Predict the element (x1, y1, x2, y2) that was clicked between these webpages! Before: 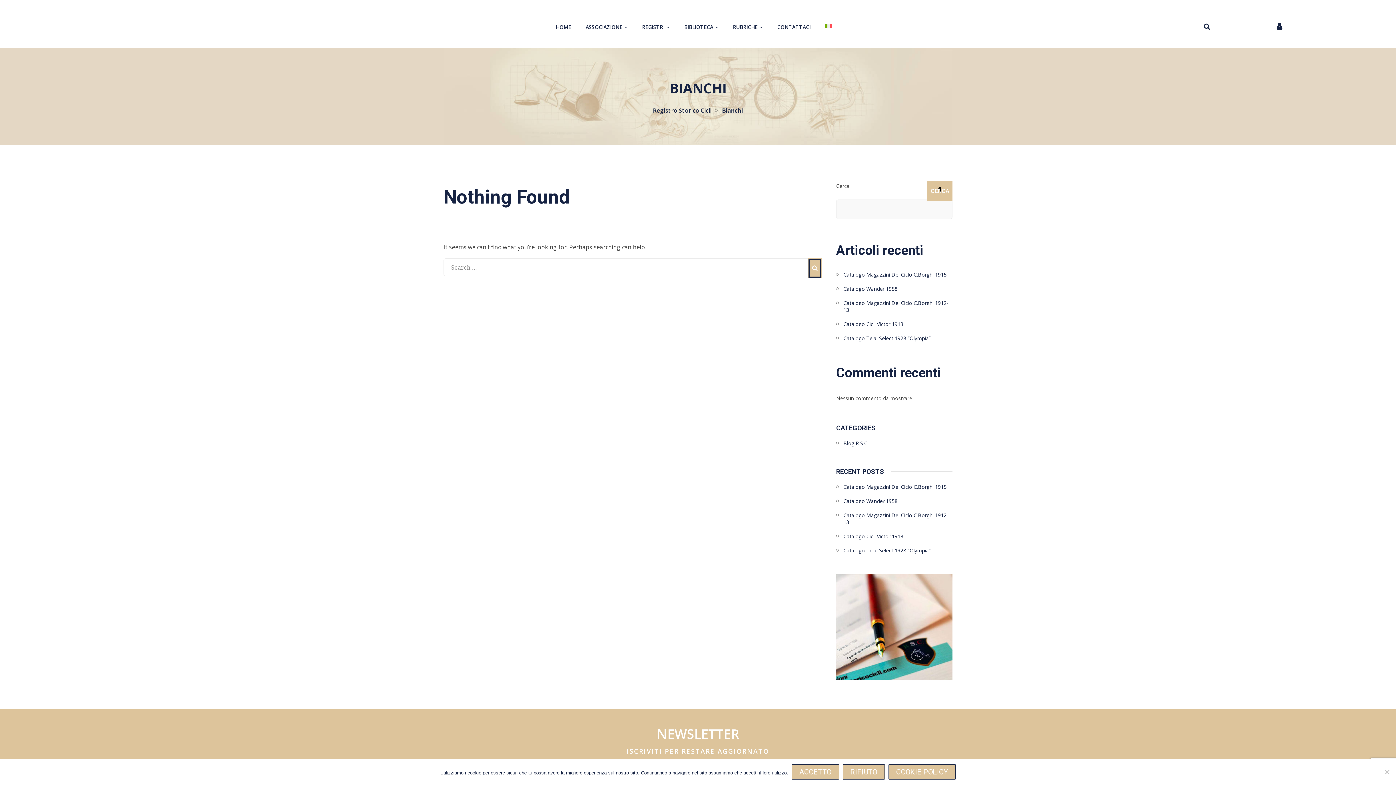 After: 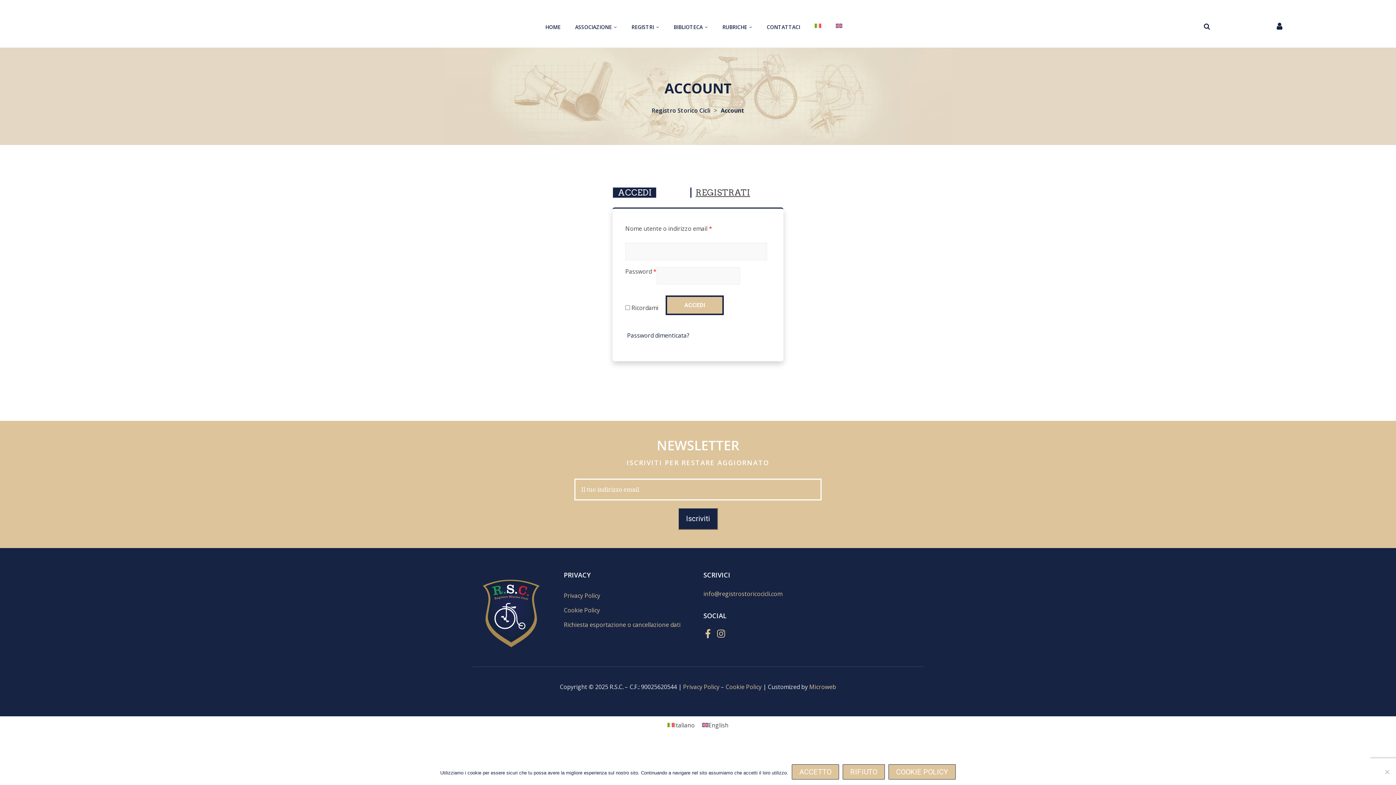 Action: bbox: (1277, 23, 1282, 30)